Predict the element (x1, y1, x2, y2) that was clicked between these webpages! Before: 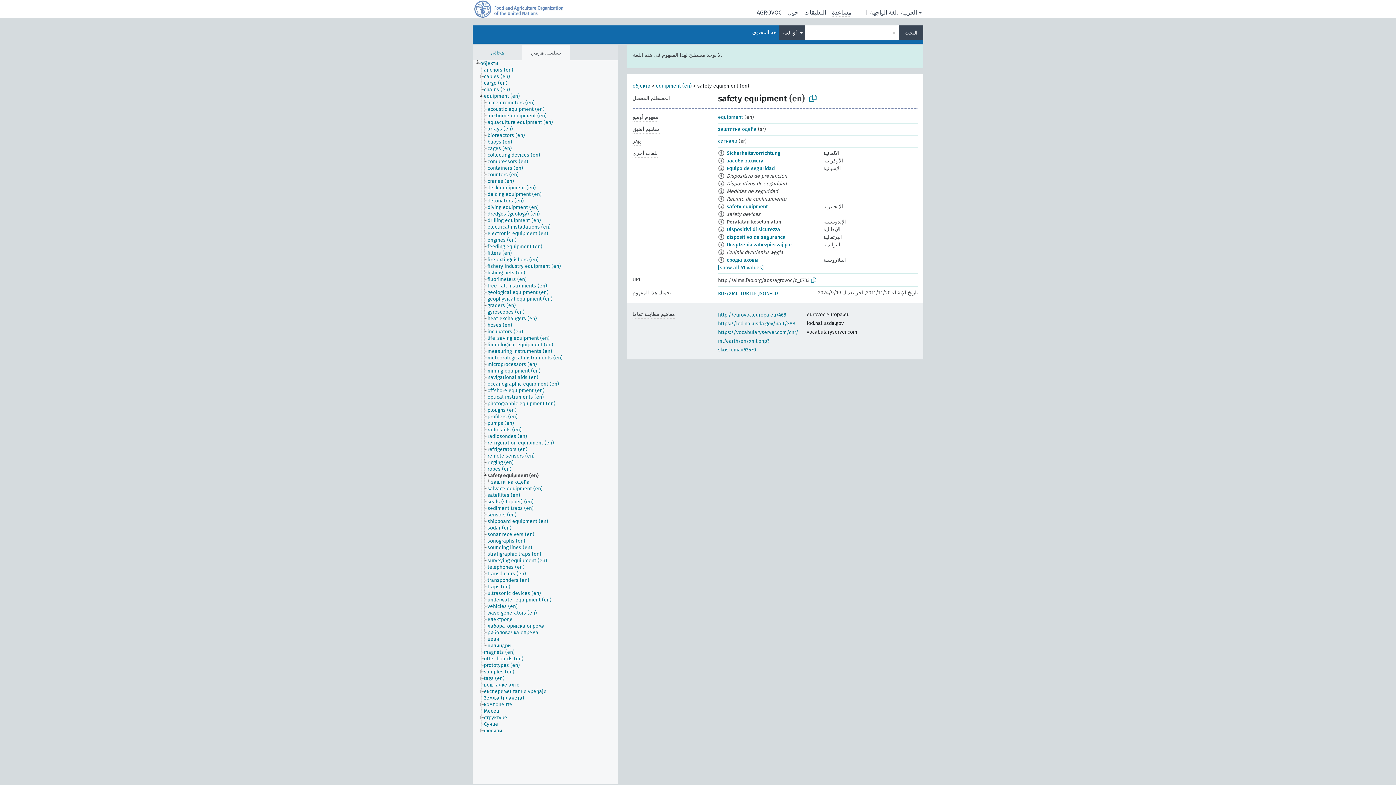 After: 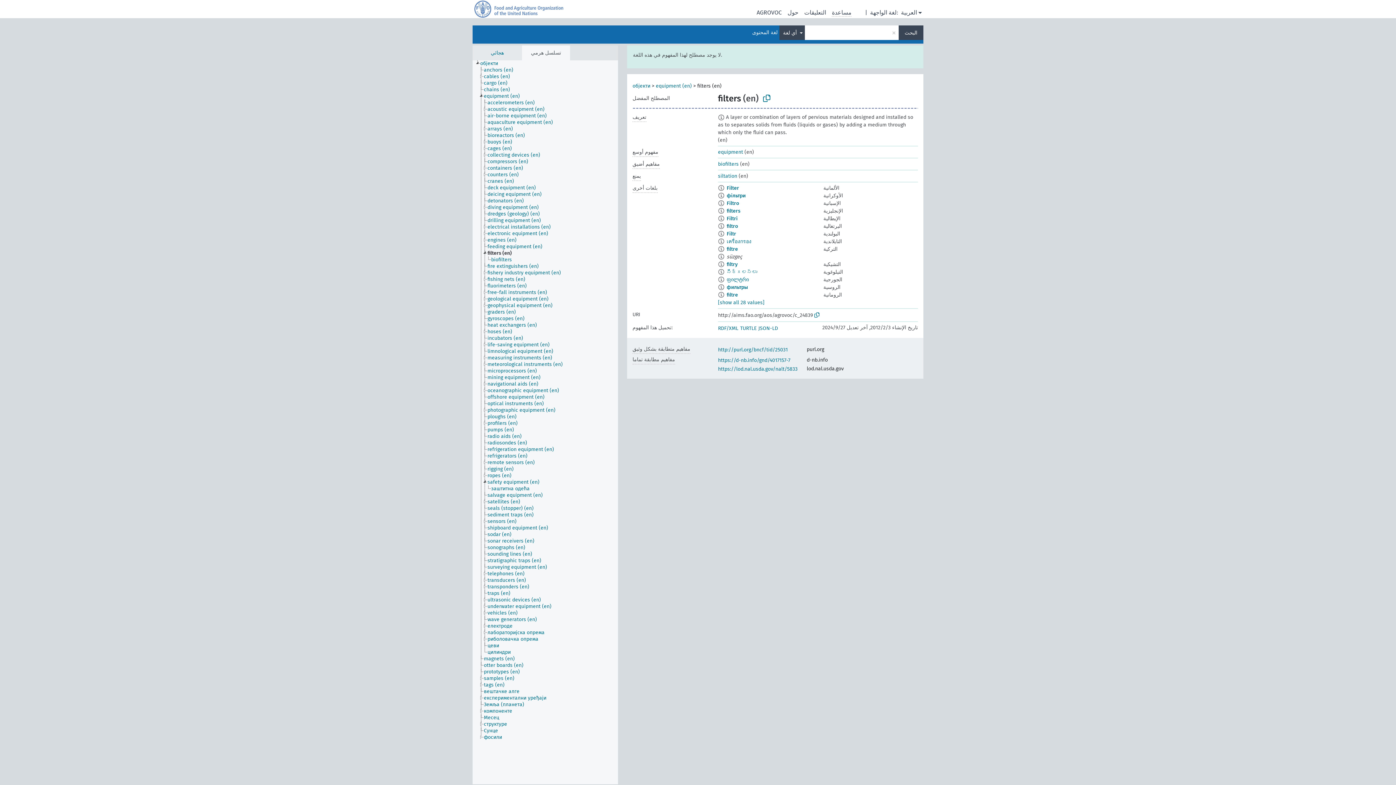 Action: bbox: (487, 250, 518, 256) label: filters (en)